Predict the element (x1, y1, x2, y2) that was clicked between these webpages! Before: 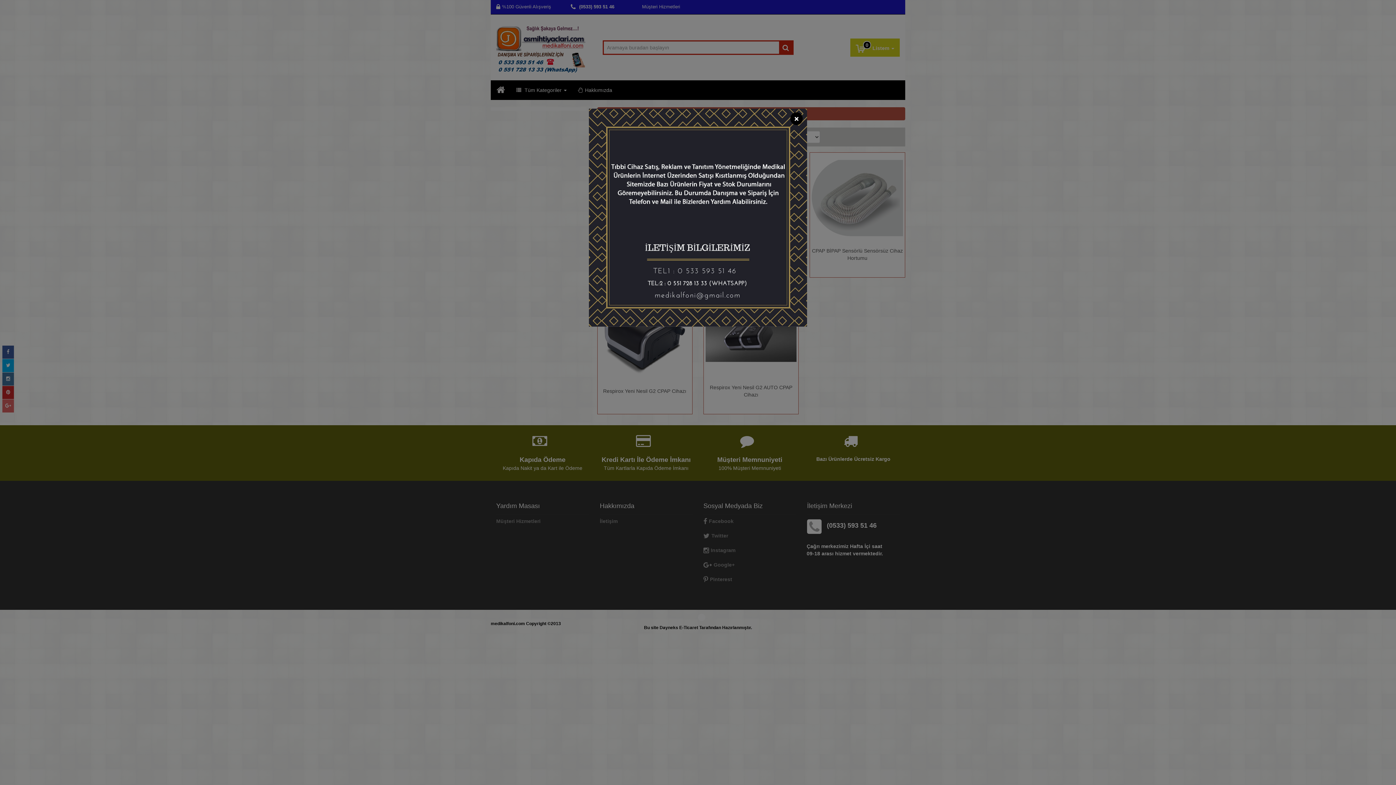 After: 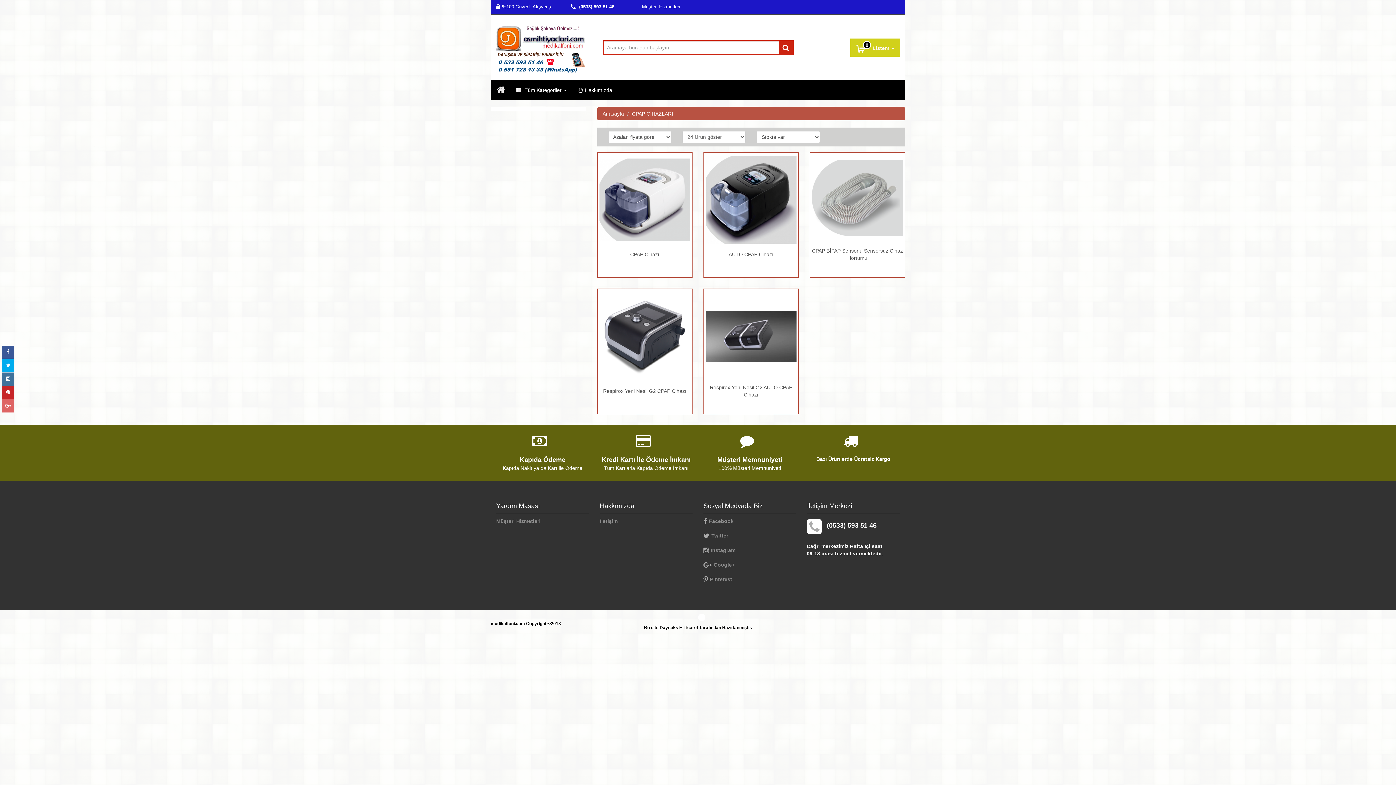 Action: bbox: (790, 112, 802, 125) label: Close